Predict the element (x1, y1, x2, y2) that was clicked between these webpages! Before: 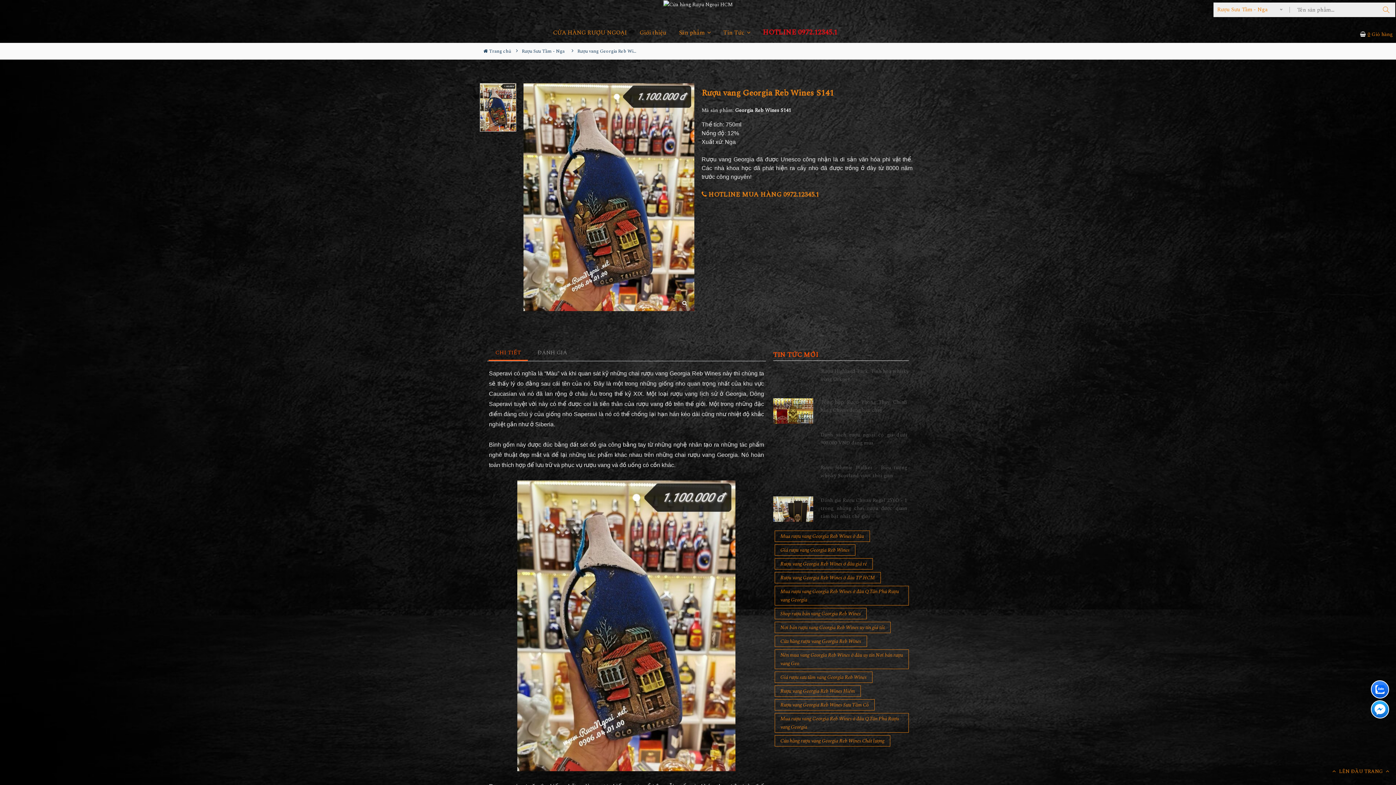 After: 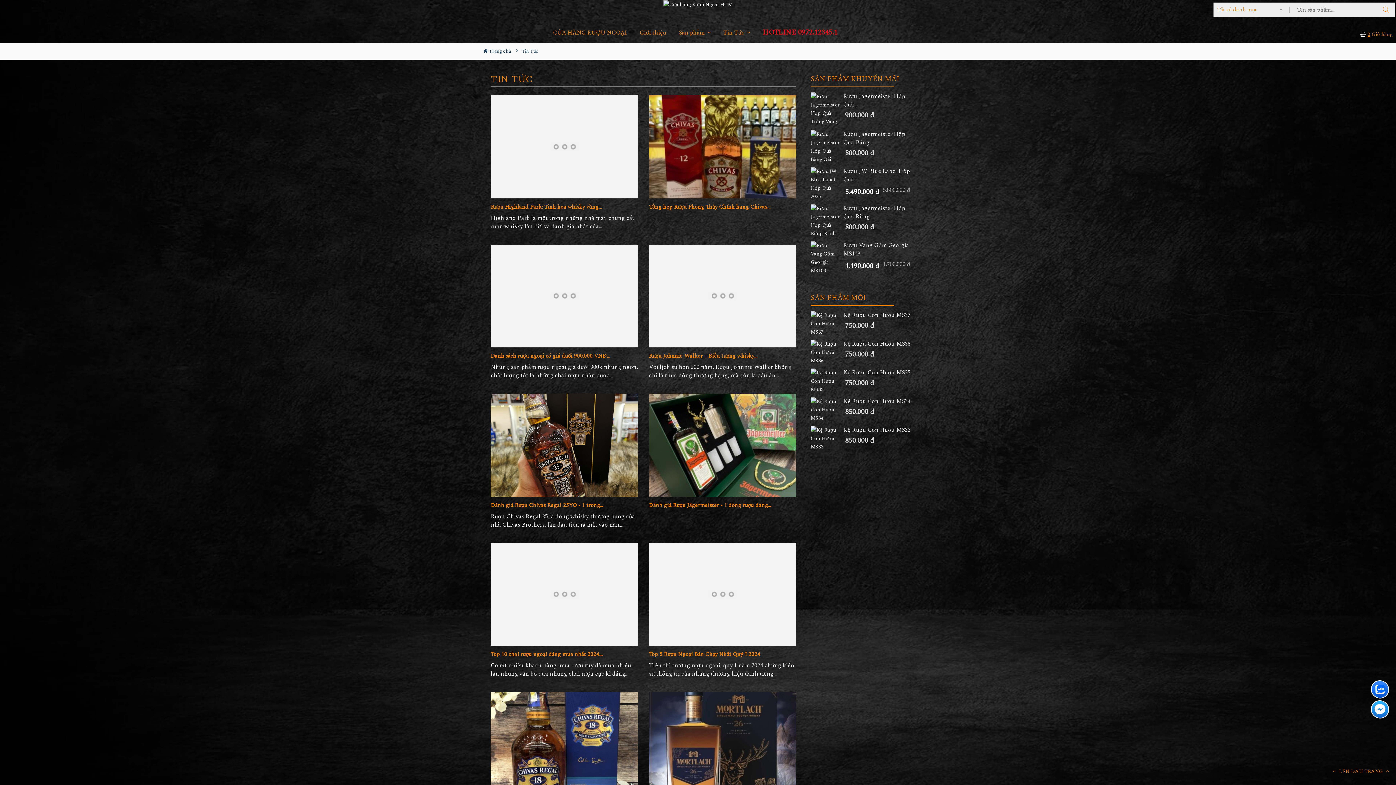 Action: bbox: (723, 28, 750, 37) label: Tin Tức 